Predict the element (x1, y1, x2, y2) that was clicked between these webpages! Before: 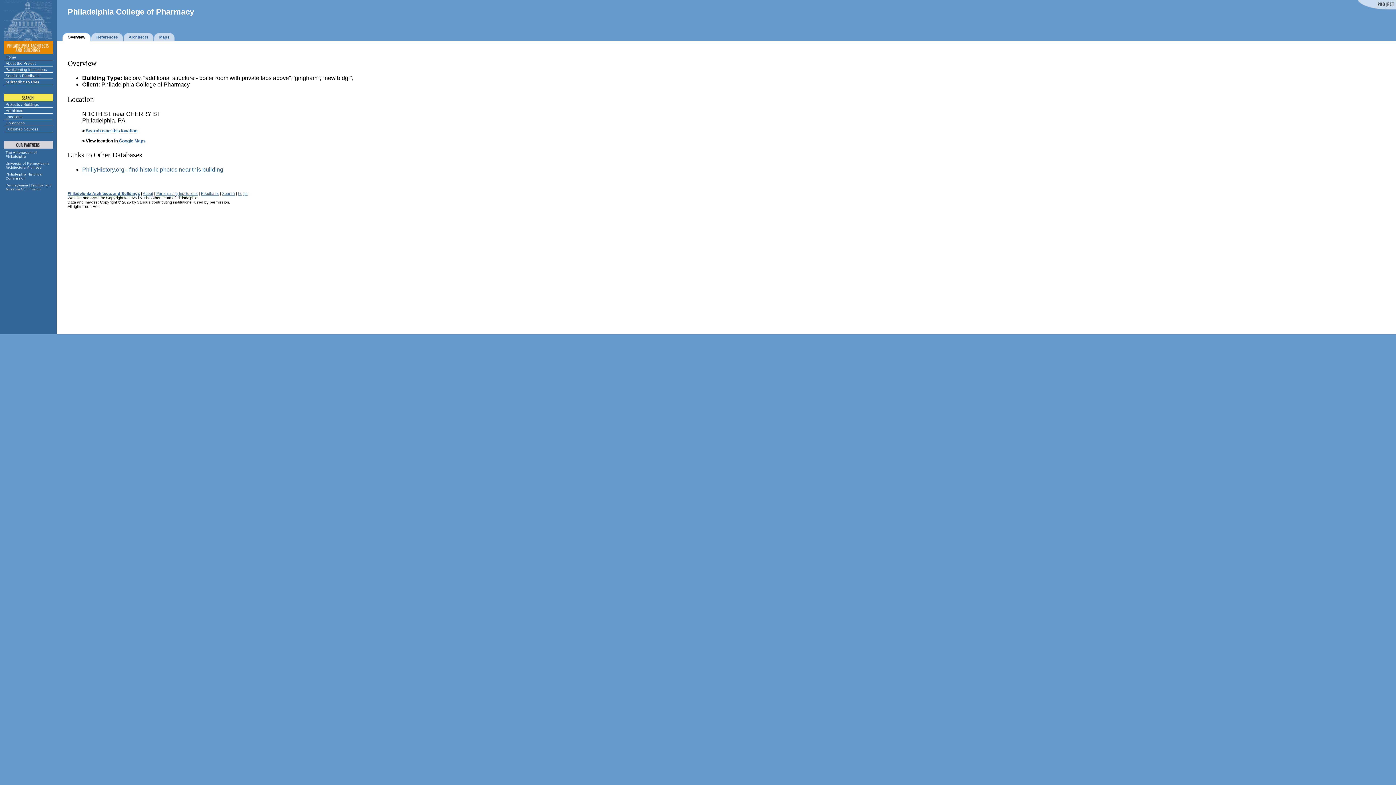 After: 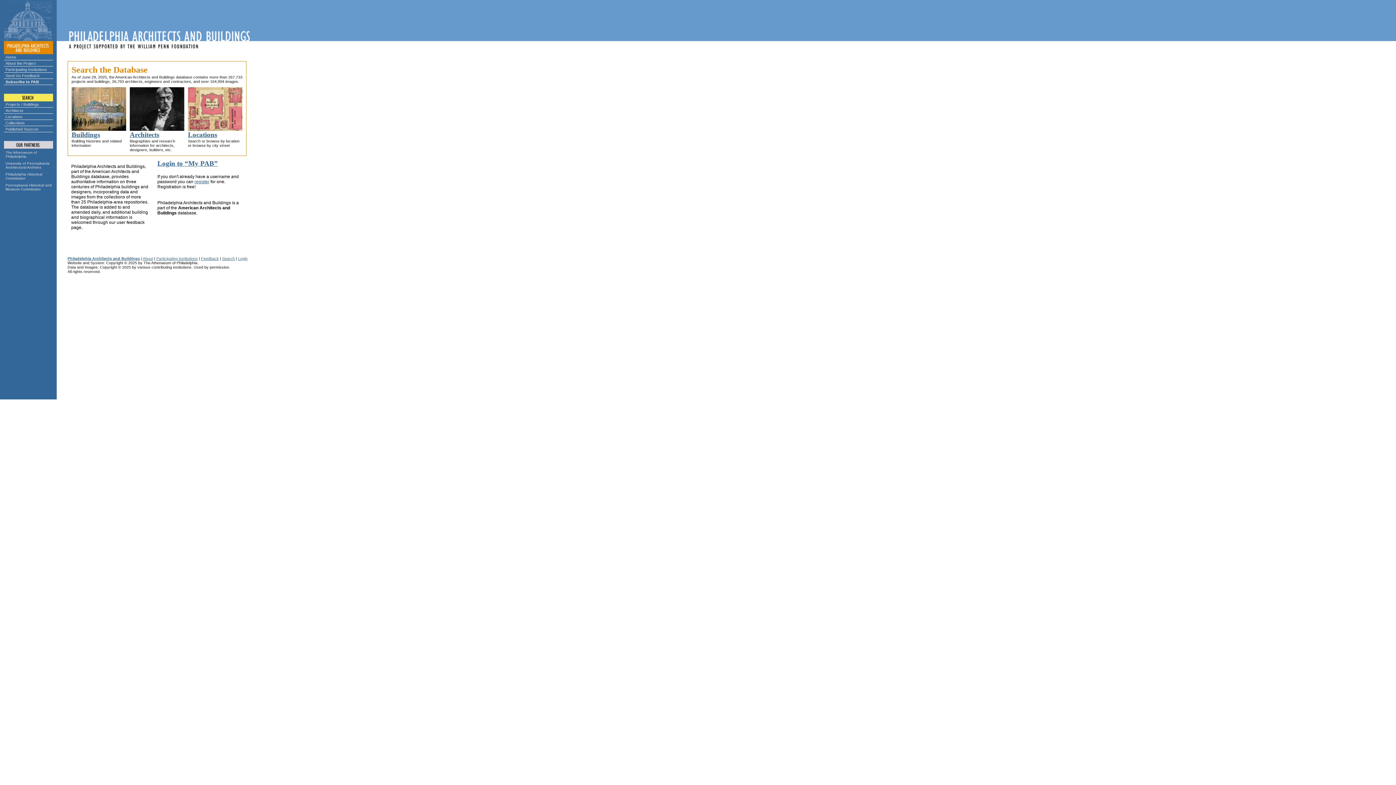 Action: label: Home bbox: (3, 54, 52, 60)